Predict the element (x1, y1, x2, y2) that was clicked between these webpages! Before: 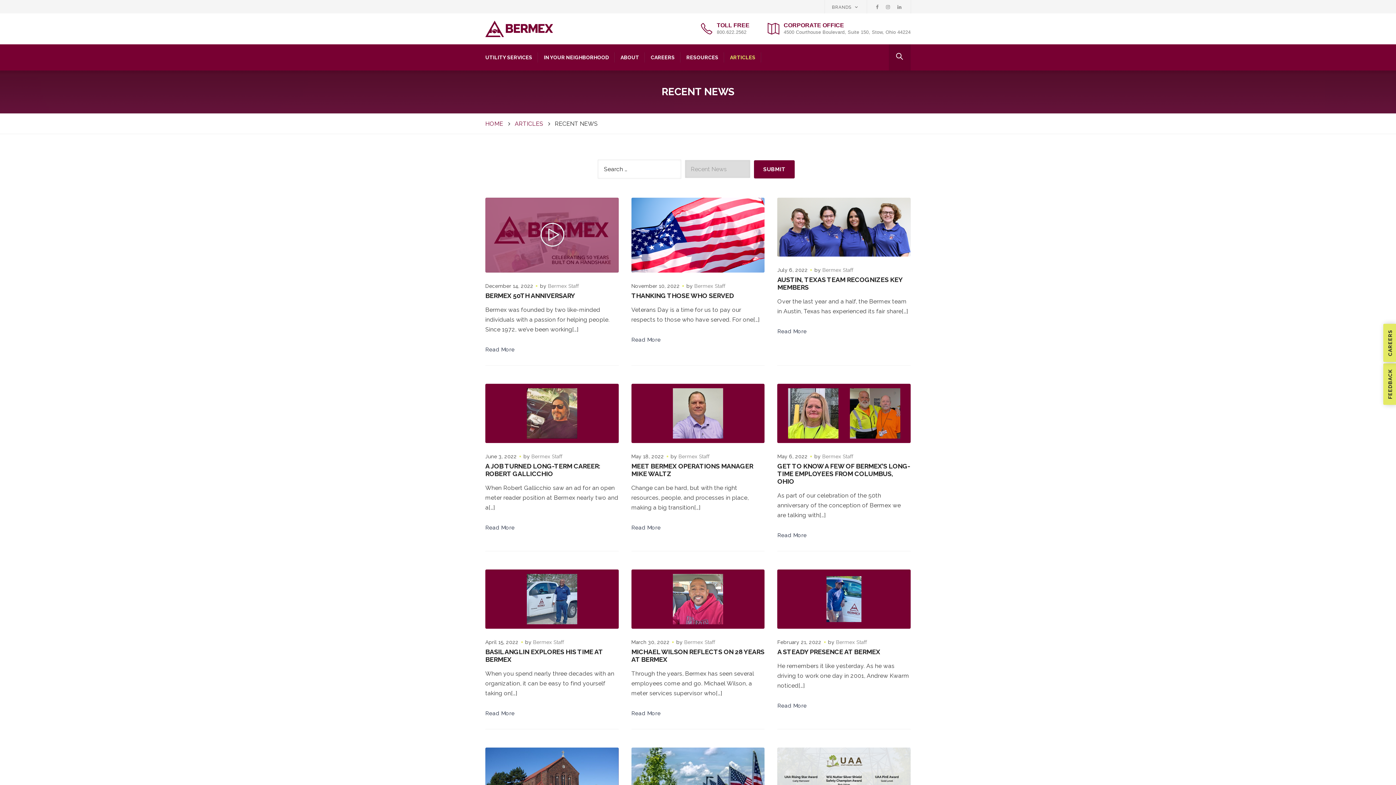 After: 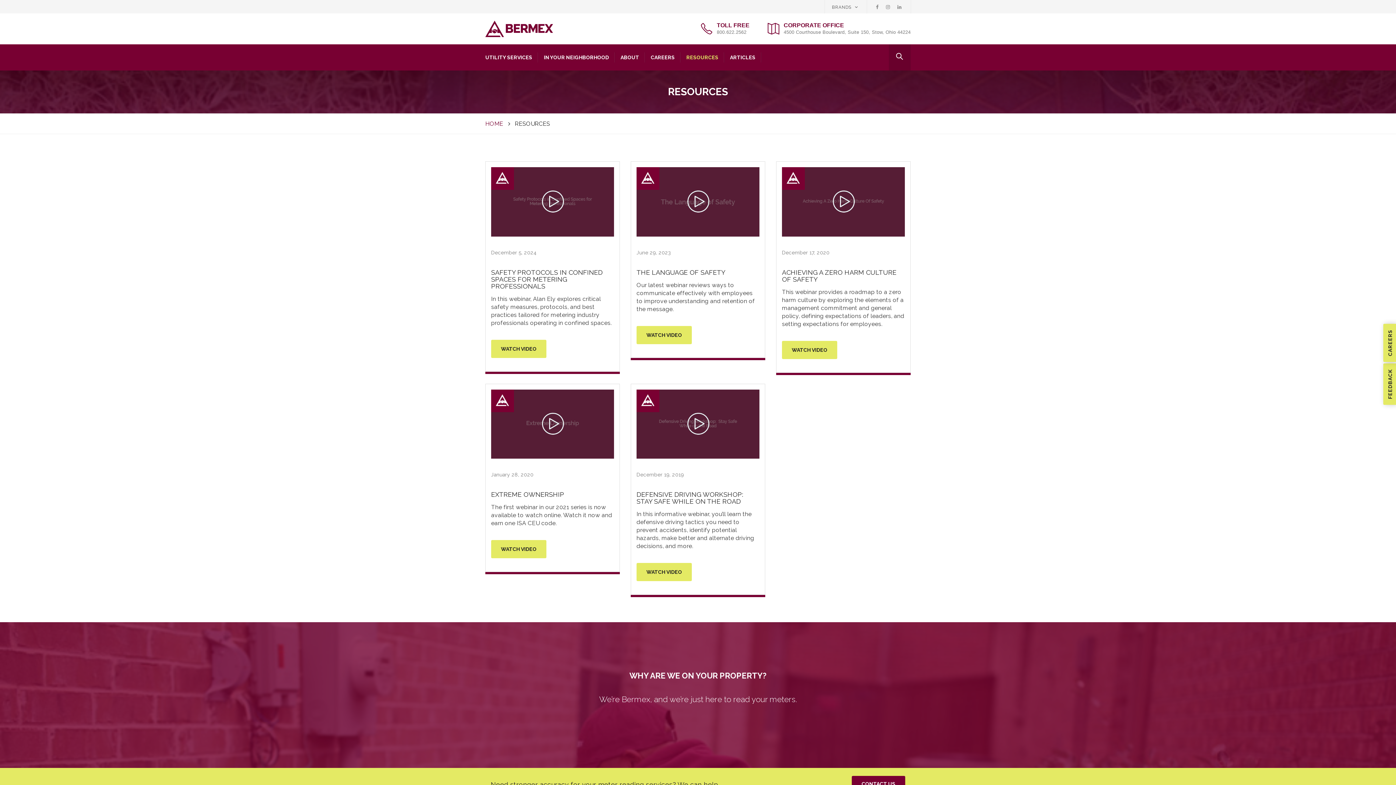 Action: label: RESOURCES bbox: (680, 52, 724, 62)